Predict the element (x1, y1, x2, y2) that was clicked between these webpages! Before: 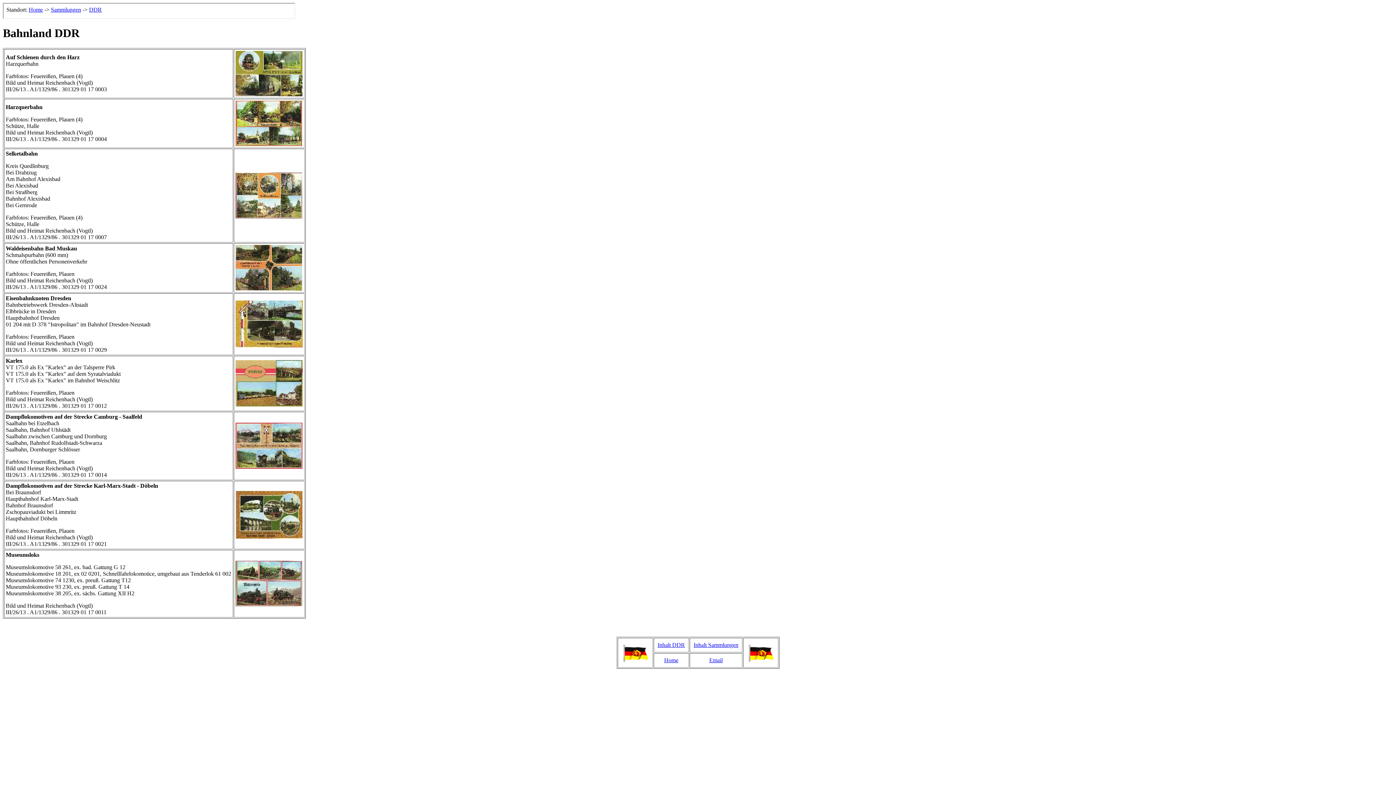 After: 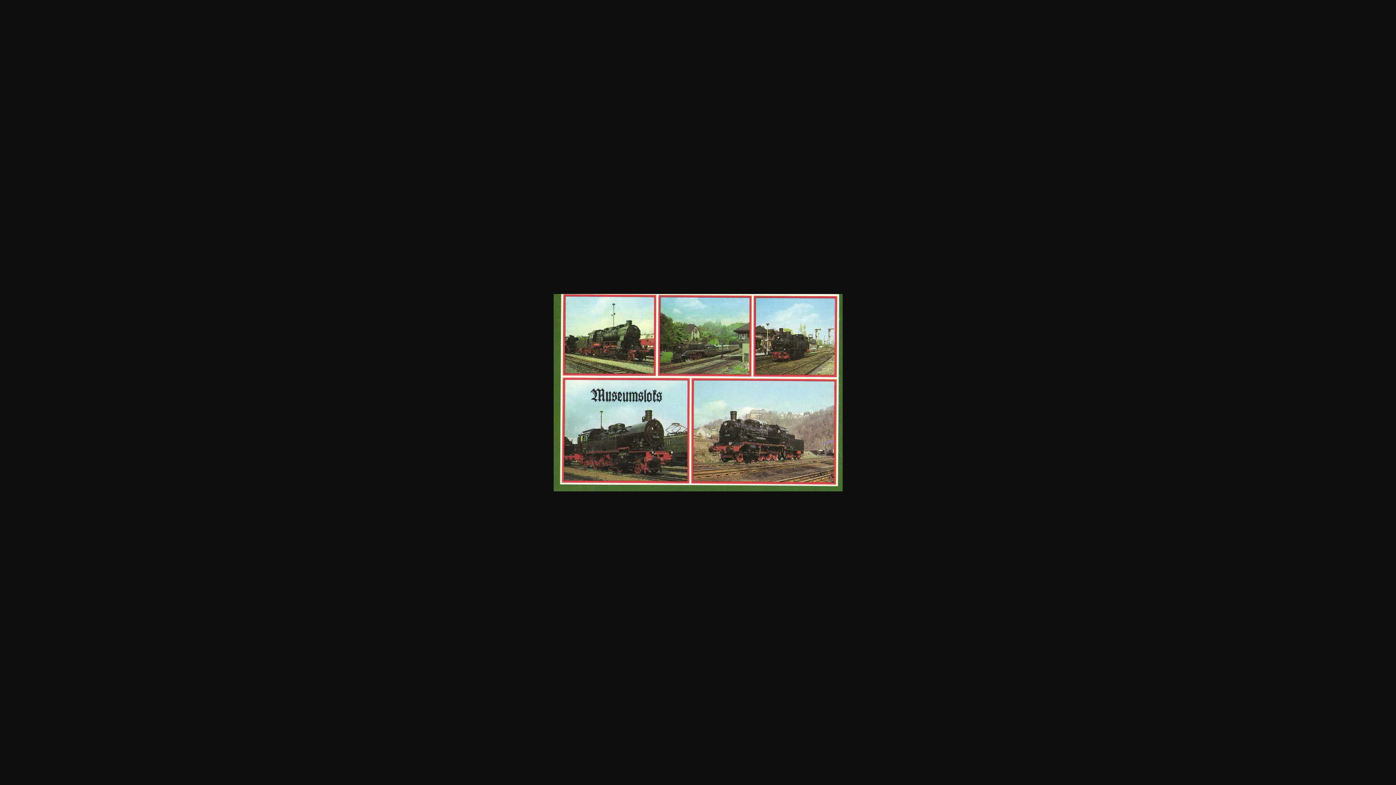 Action: bbox: (235, 601, 302, 607)